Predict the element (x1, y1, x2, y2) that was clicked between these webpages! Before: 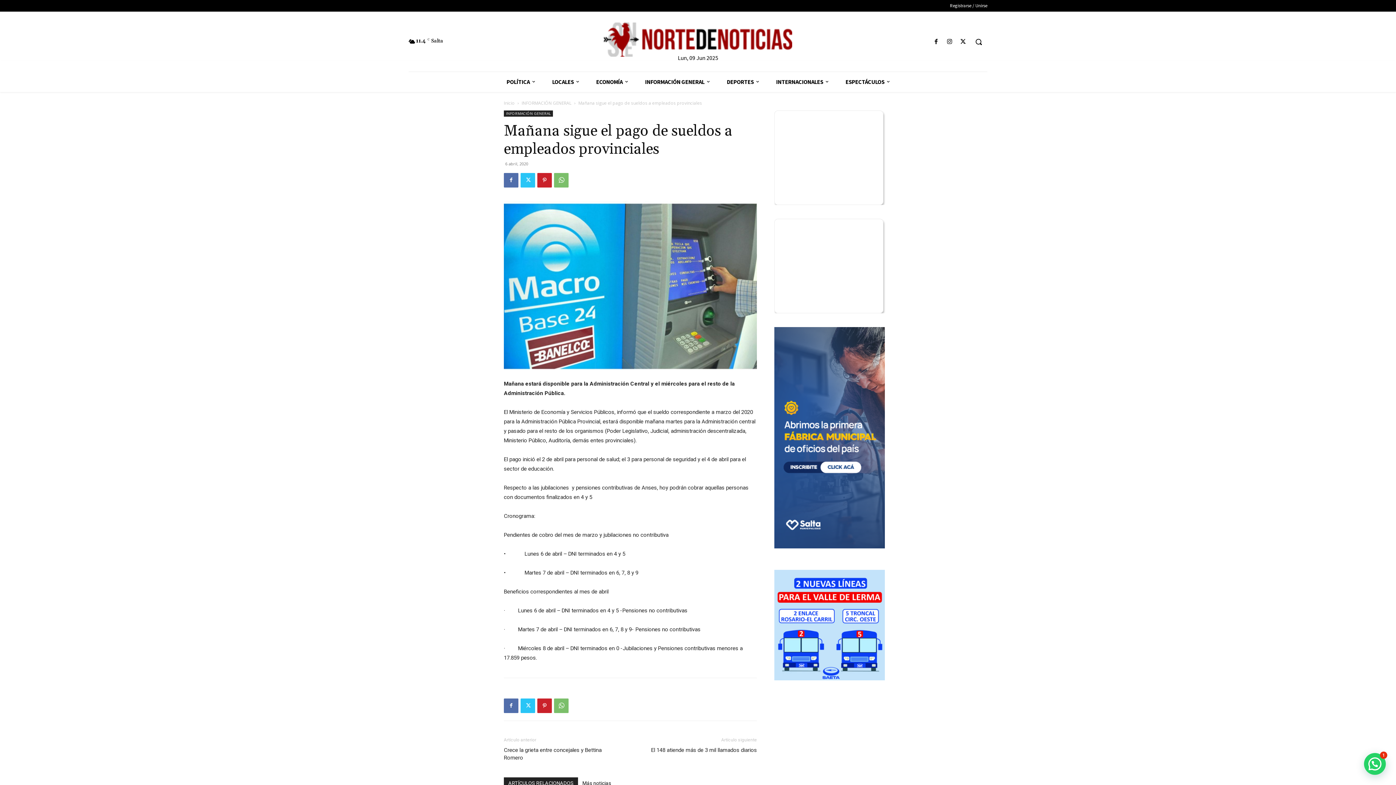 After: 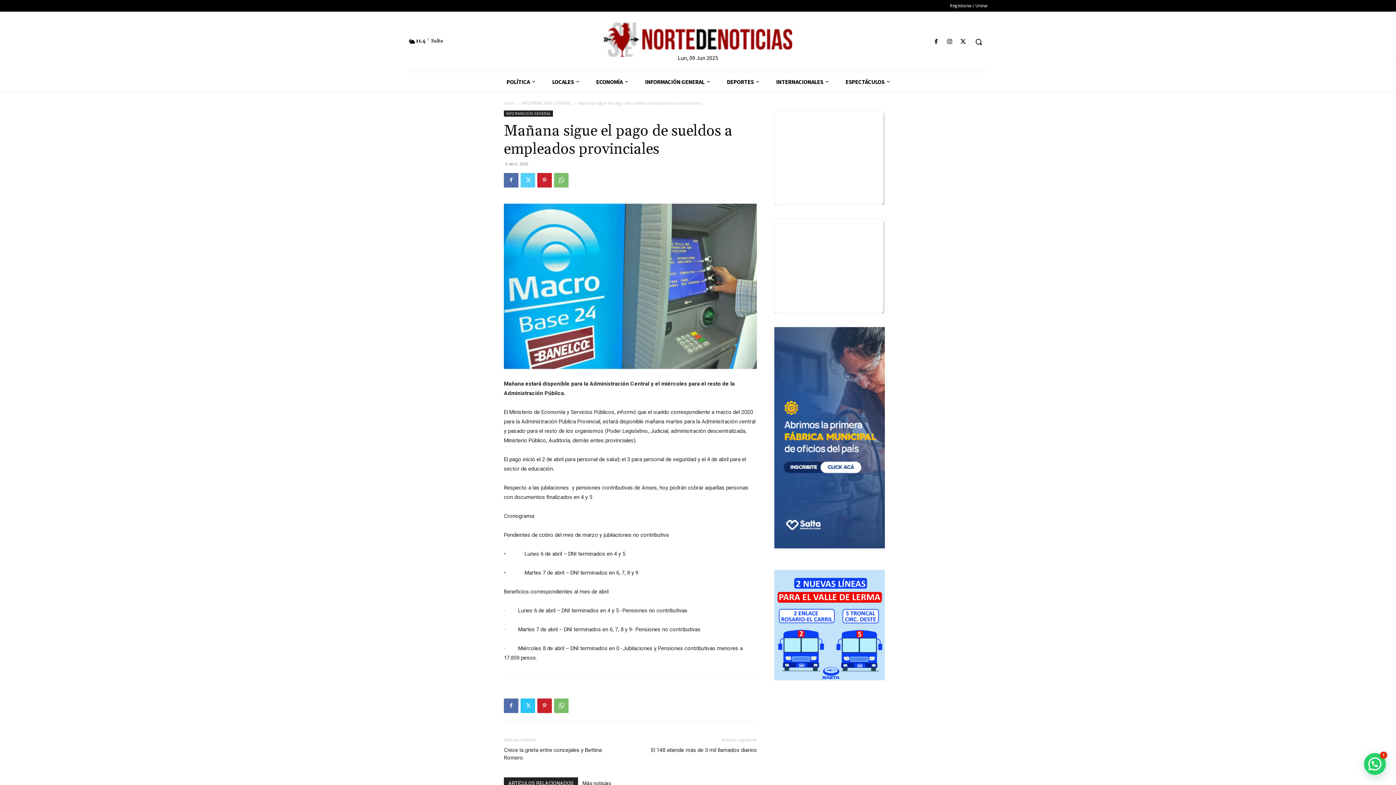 Action: bbox: (520, 173, 535, 187)